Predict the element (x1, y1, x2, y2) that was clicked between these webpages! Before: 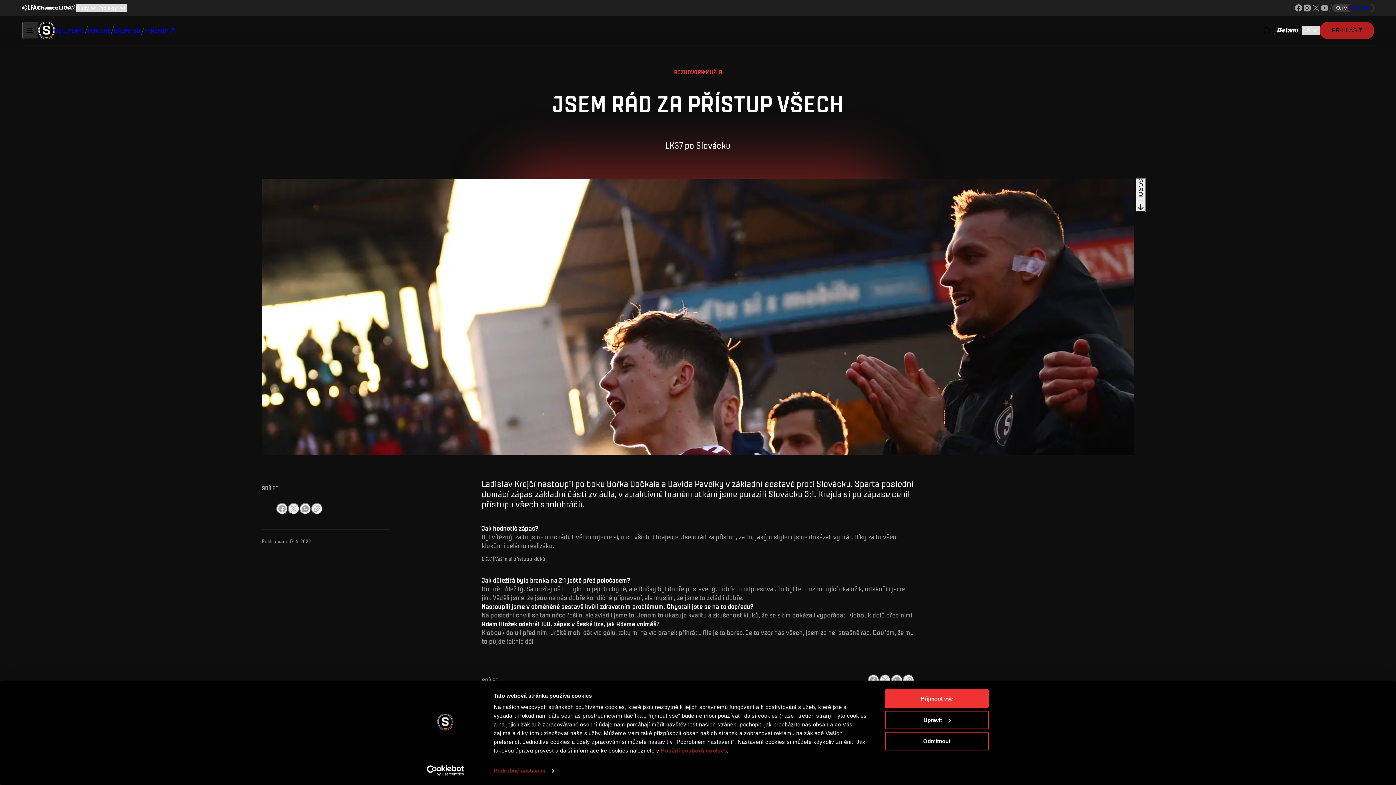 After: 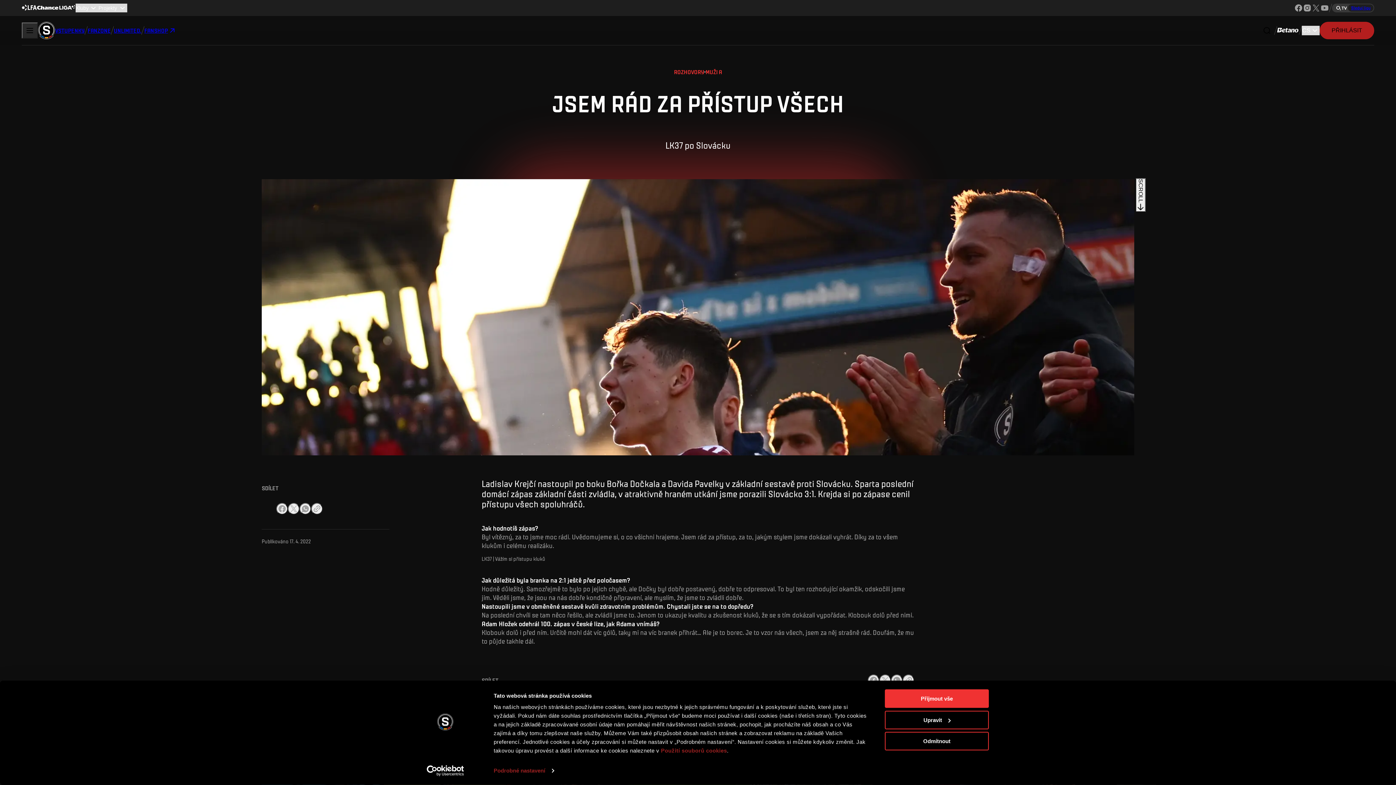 Action: bbox: (21, 4, 37, 12)